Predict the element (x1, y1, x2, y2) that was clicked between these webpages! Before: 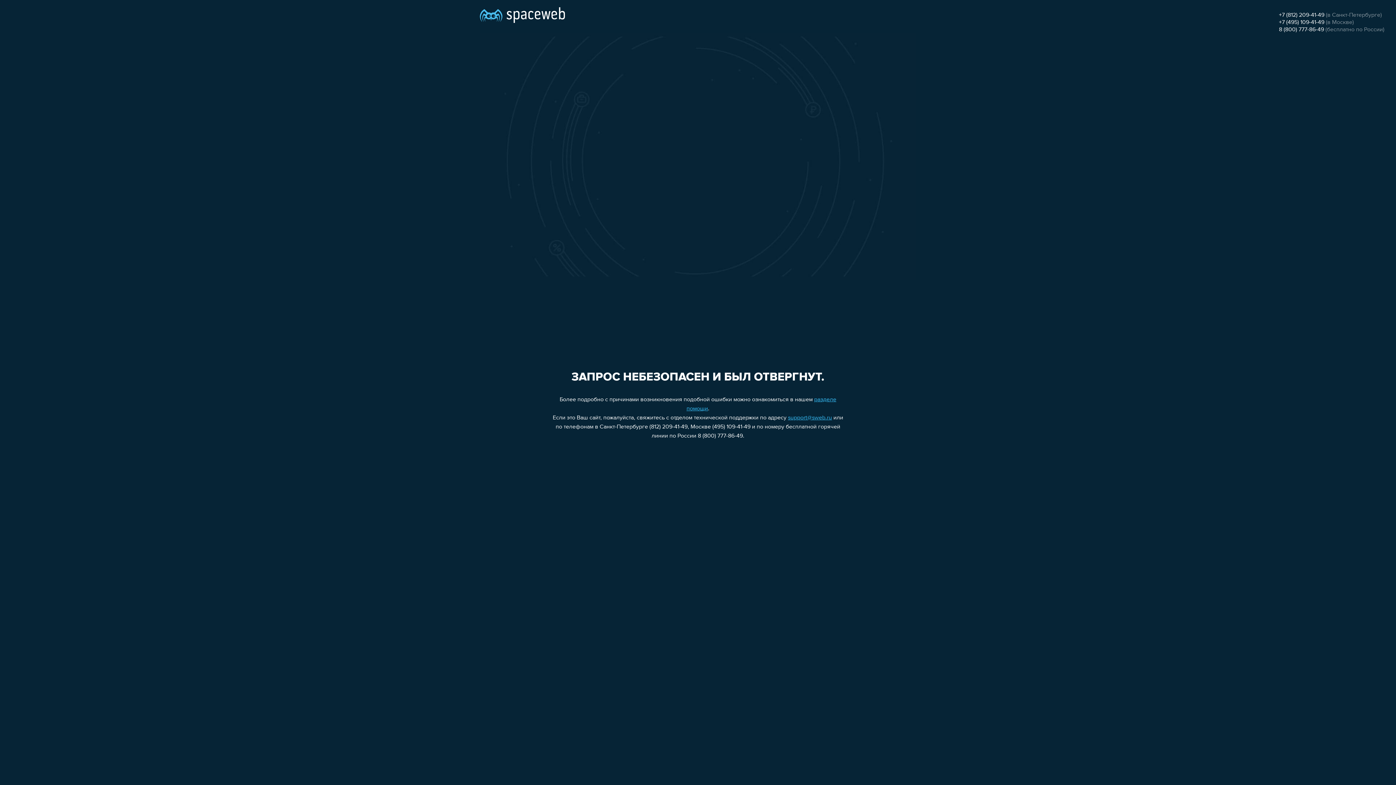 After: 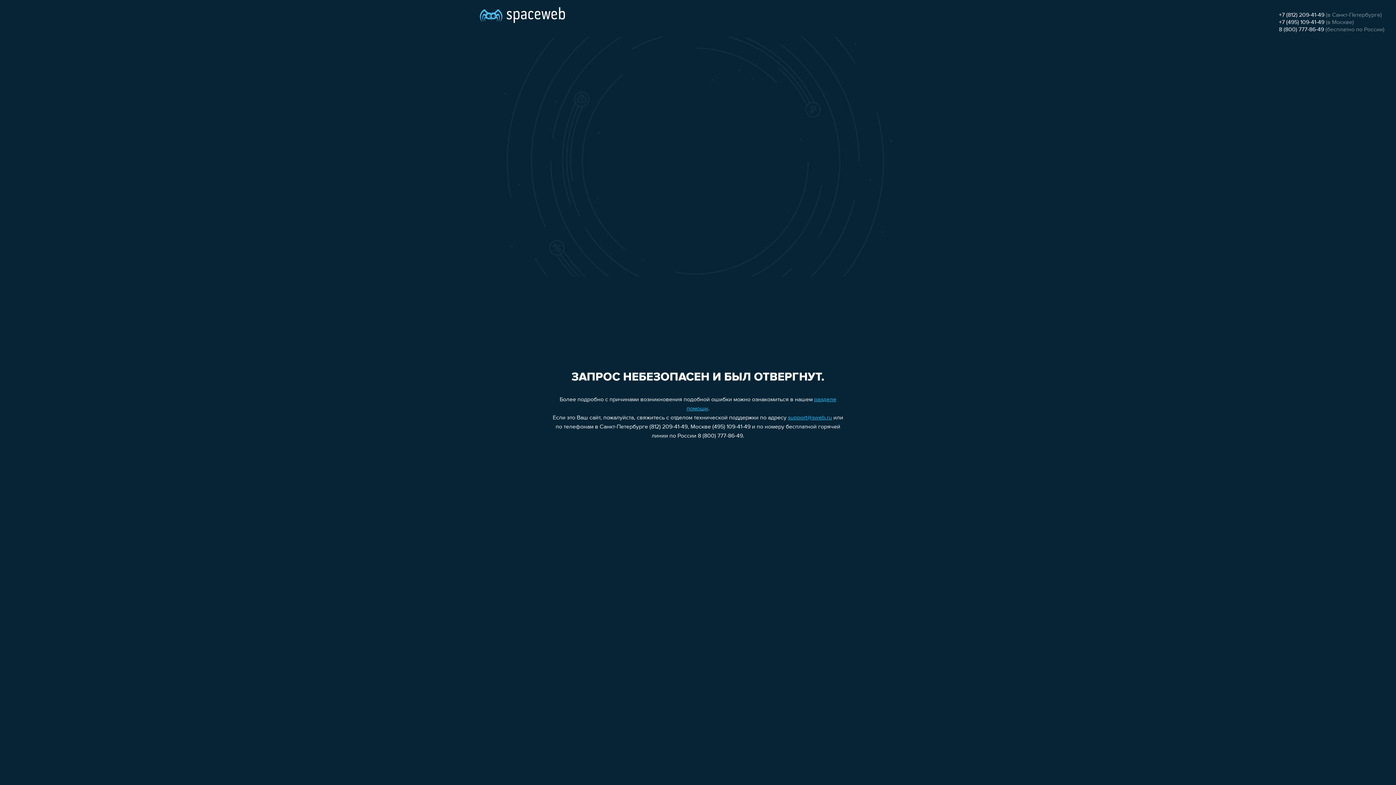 Action: label: support@sweb.ru bbox: (788, 415, 832, 421)